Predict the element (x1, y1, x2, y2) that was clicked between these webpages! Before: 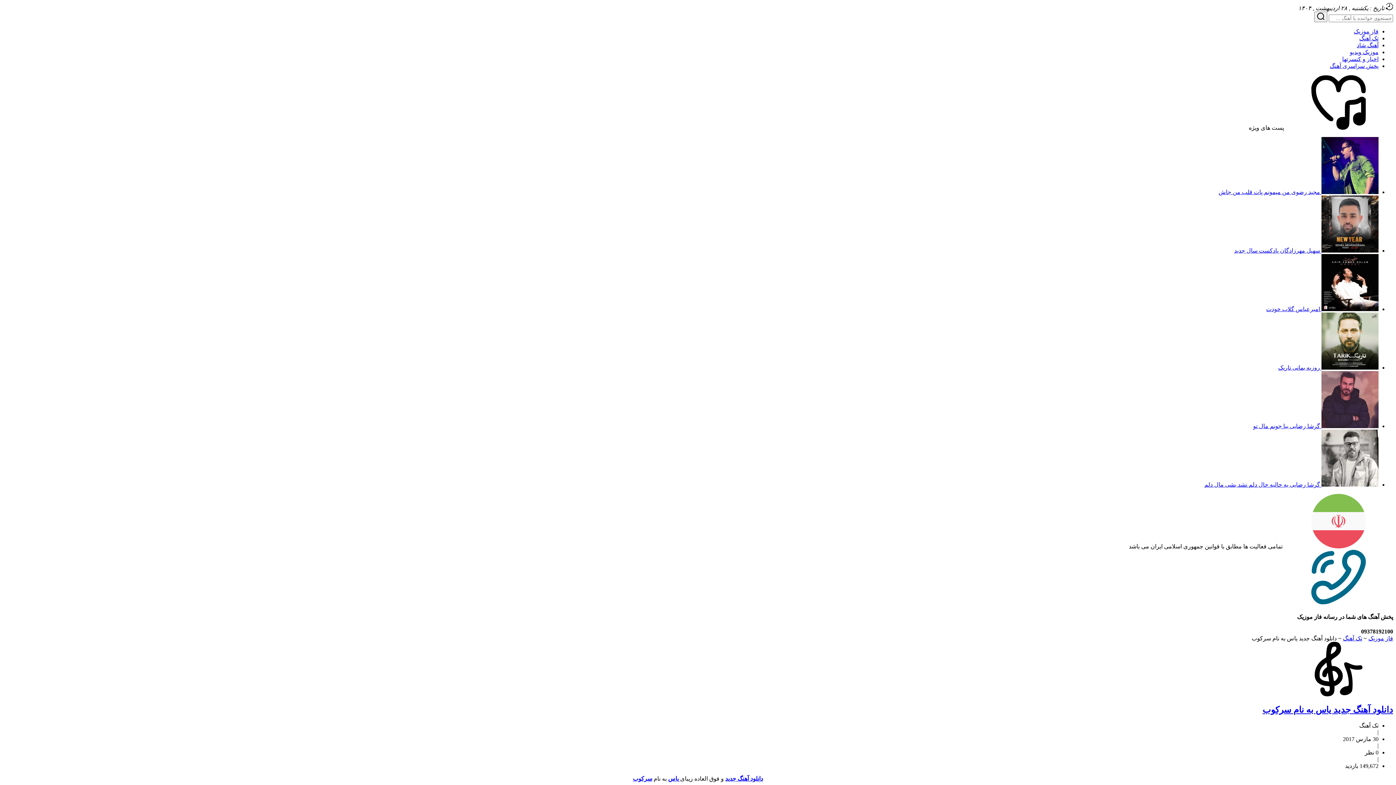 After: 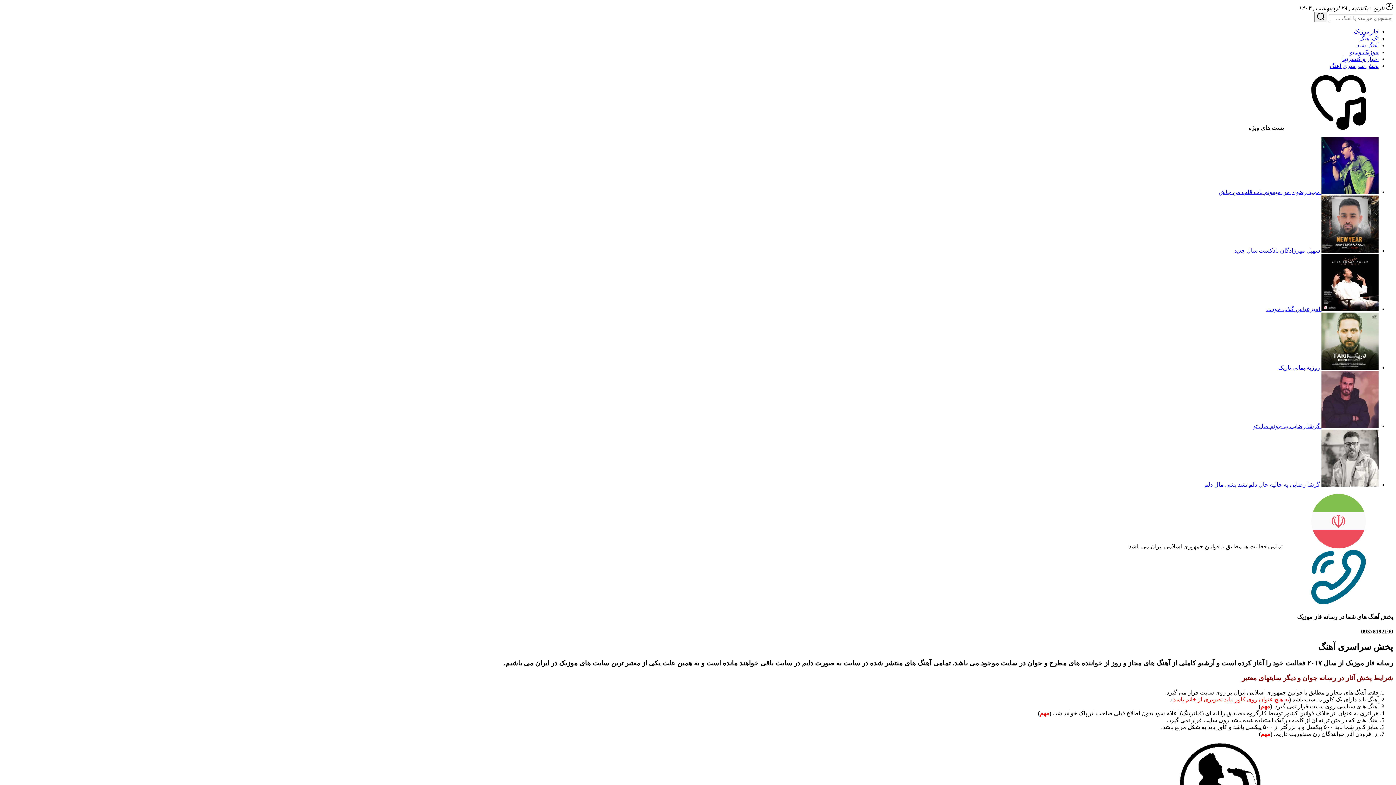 Action: bbox: (1330, 62, 1378, 69) label: پخش سراسری آهنگ